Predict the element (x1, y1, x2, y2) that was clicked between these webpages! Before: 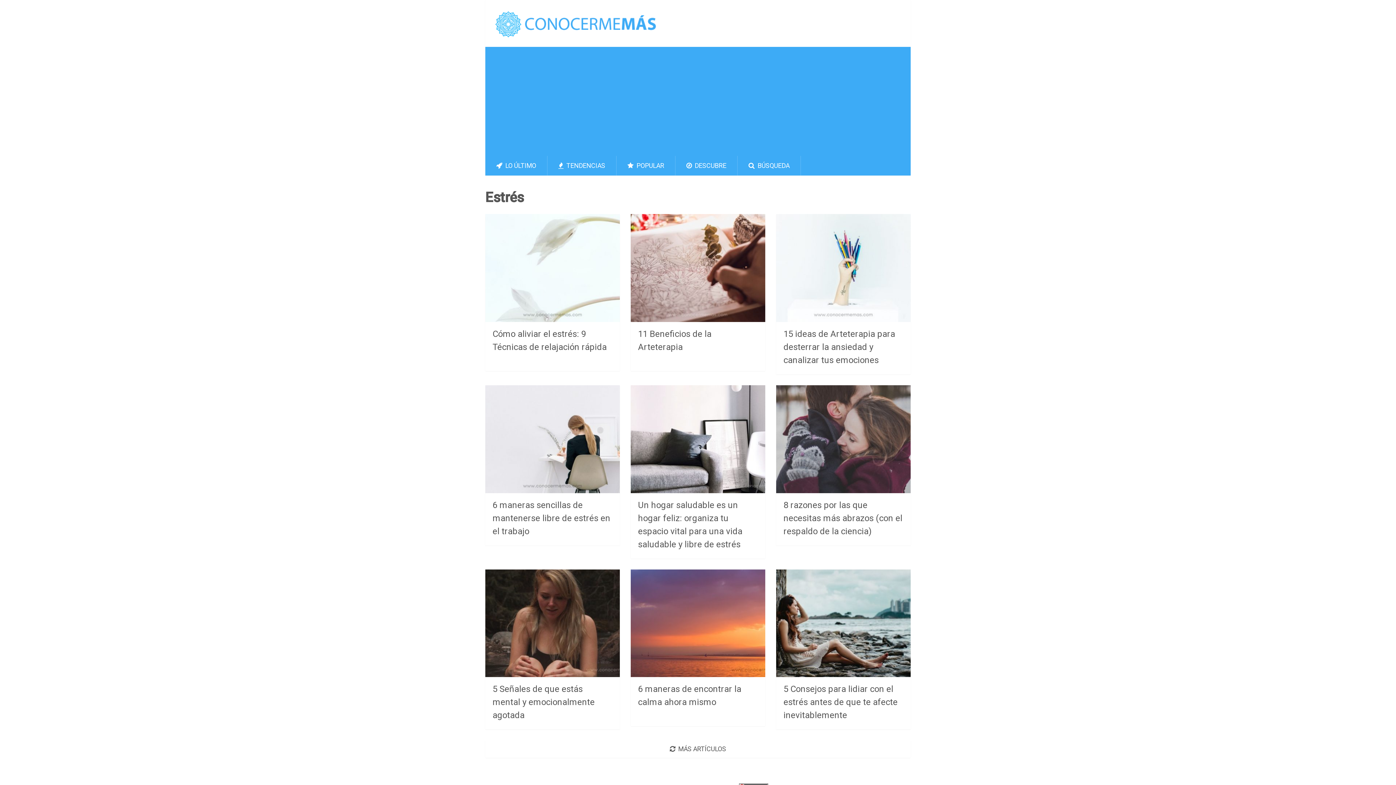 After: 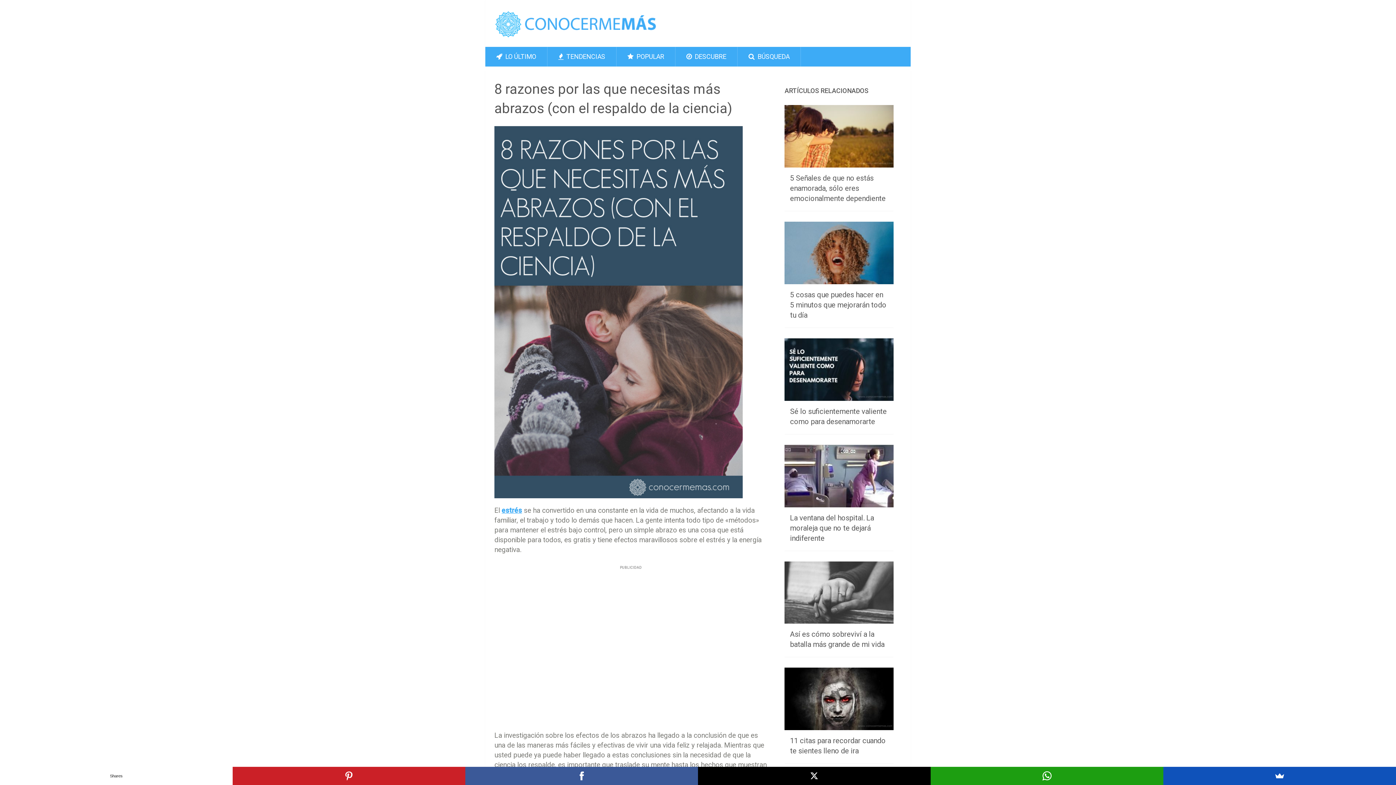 Action: bbox: (783, 500, 902, 536) label: 8 razones por las que necesitas más abrazos (con el respaldo de la ciencia)